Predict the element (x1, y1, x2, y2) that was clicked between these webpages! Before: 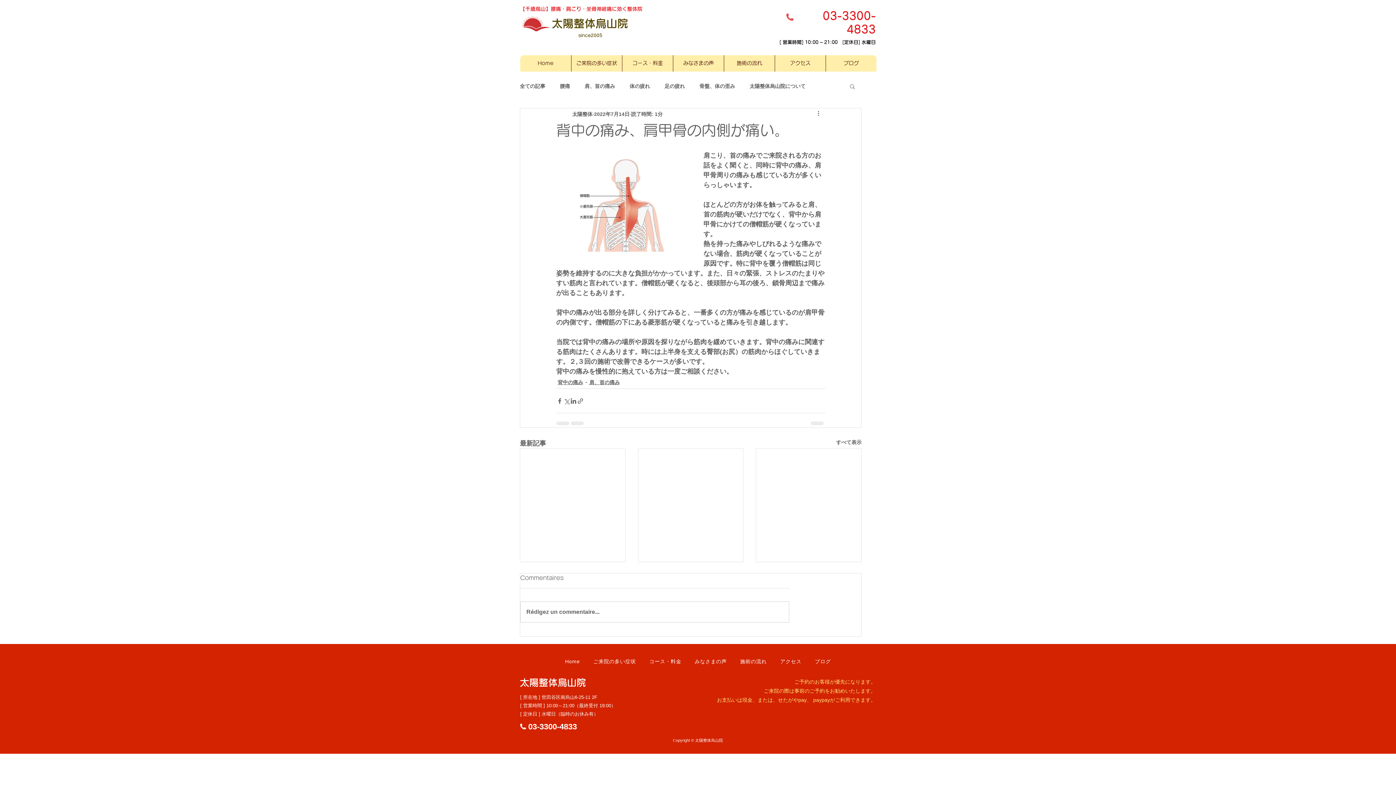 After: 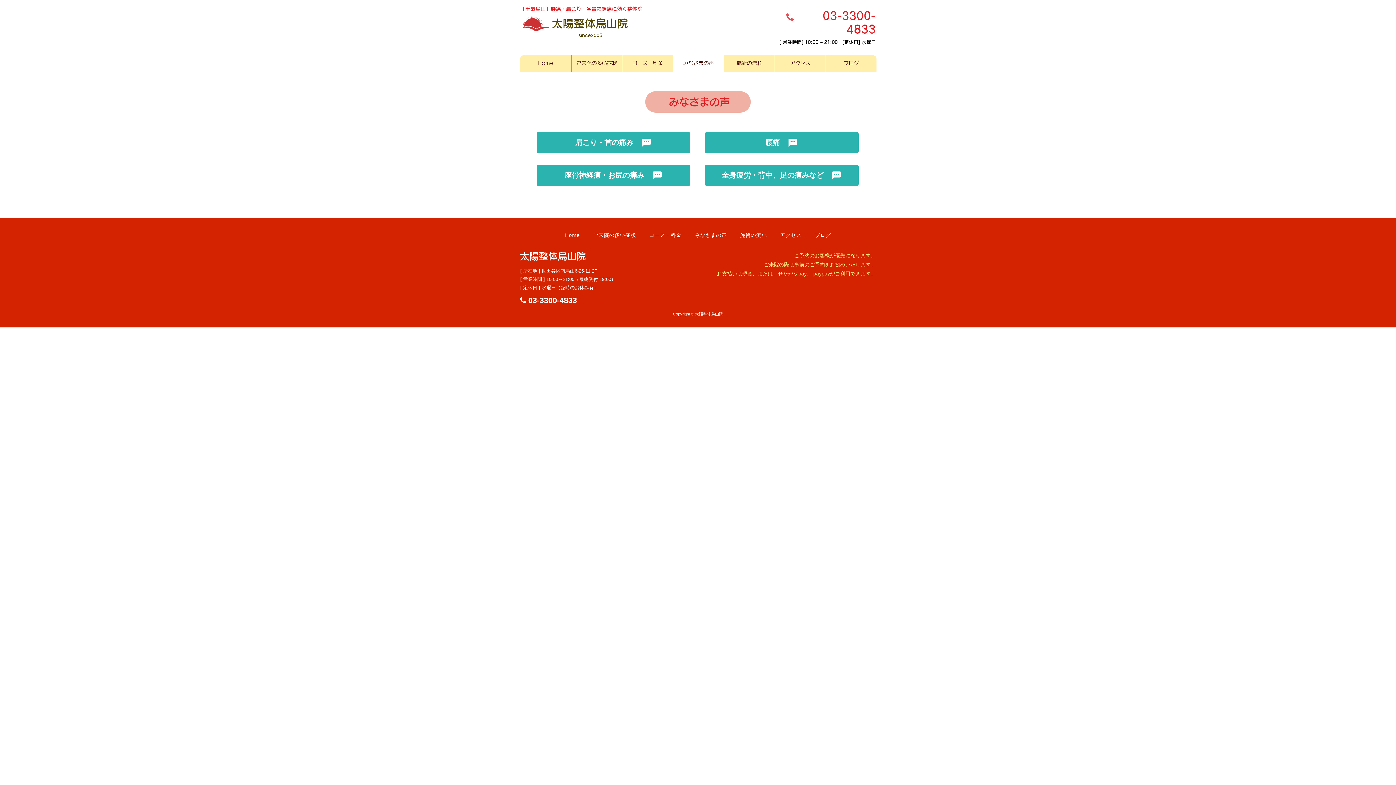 Action: bbox: (689, 655, 732, 669) label: みなさまの声